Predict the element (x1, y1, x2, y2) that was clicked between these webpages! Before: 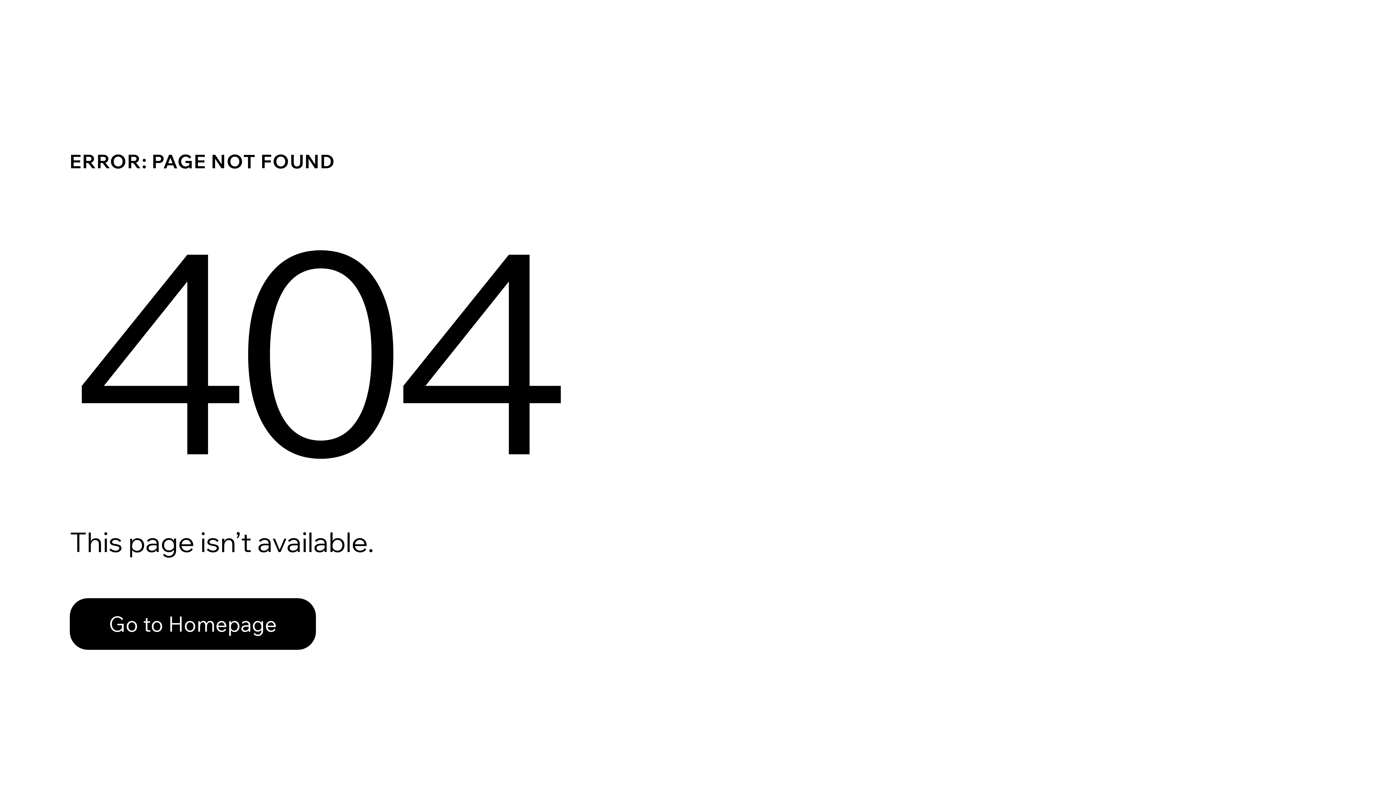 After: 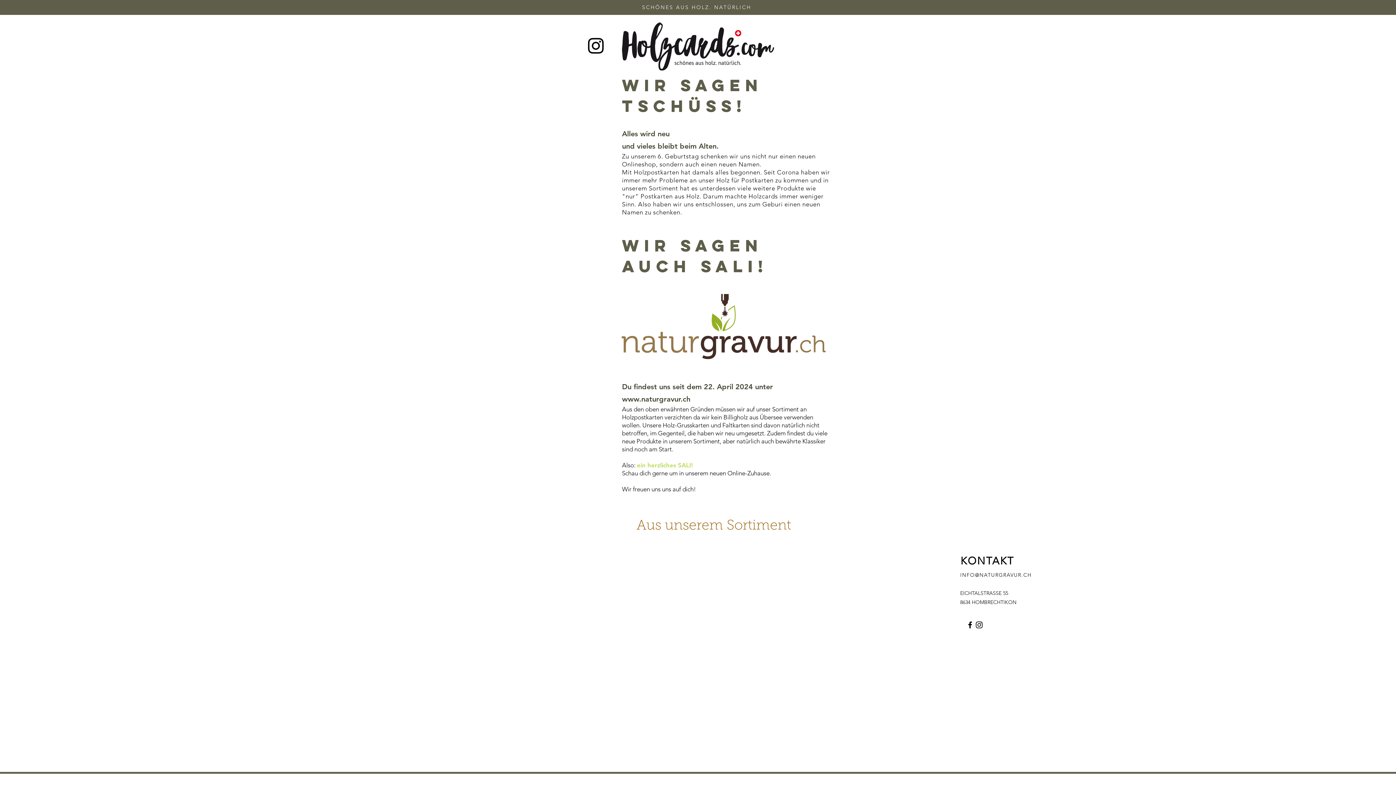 Action: label: Go to Homepage bbox: (69, 582, 768, 659)